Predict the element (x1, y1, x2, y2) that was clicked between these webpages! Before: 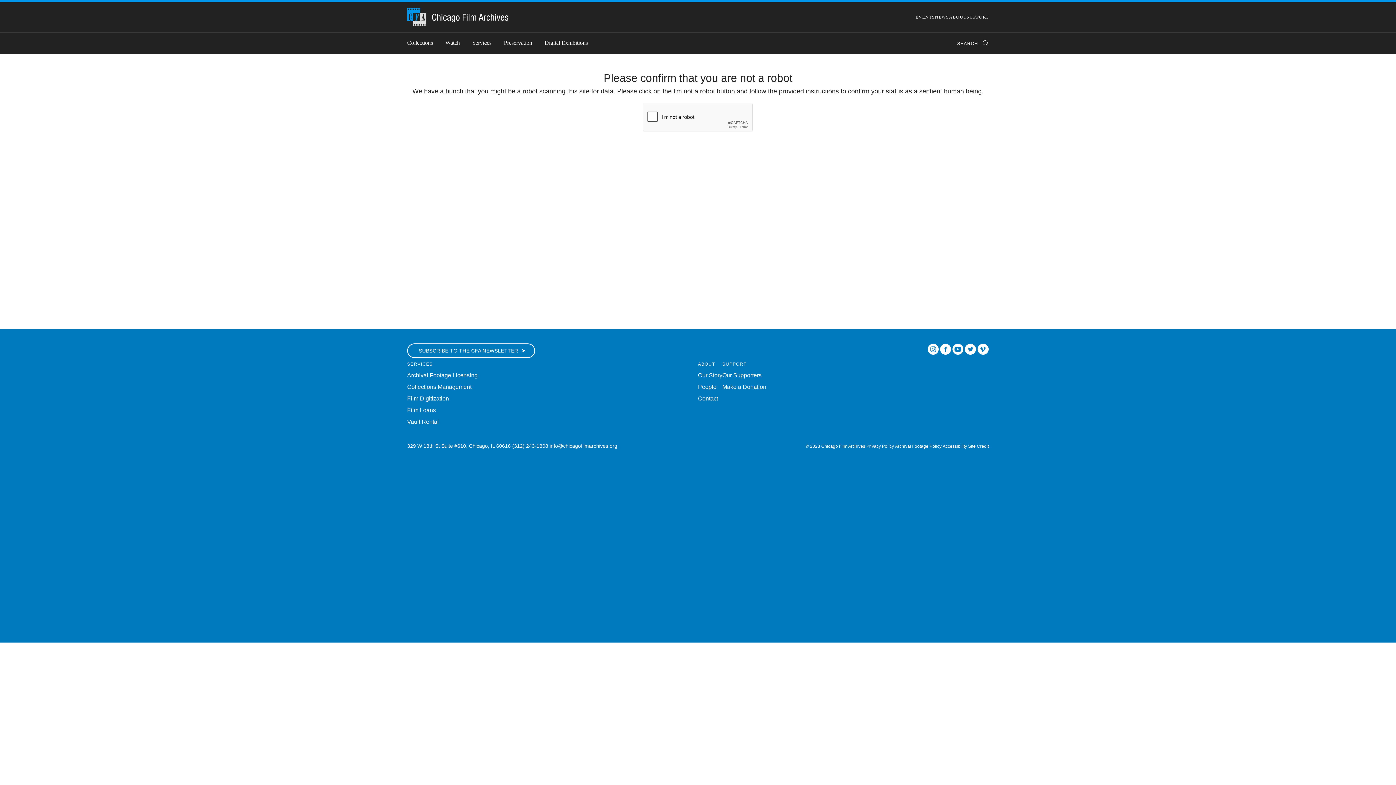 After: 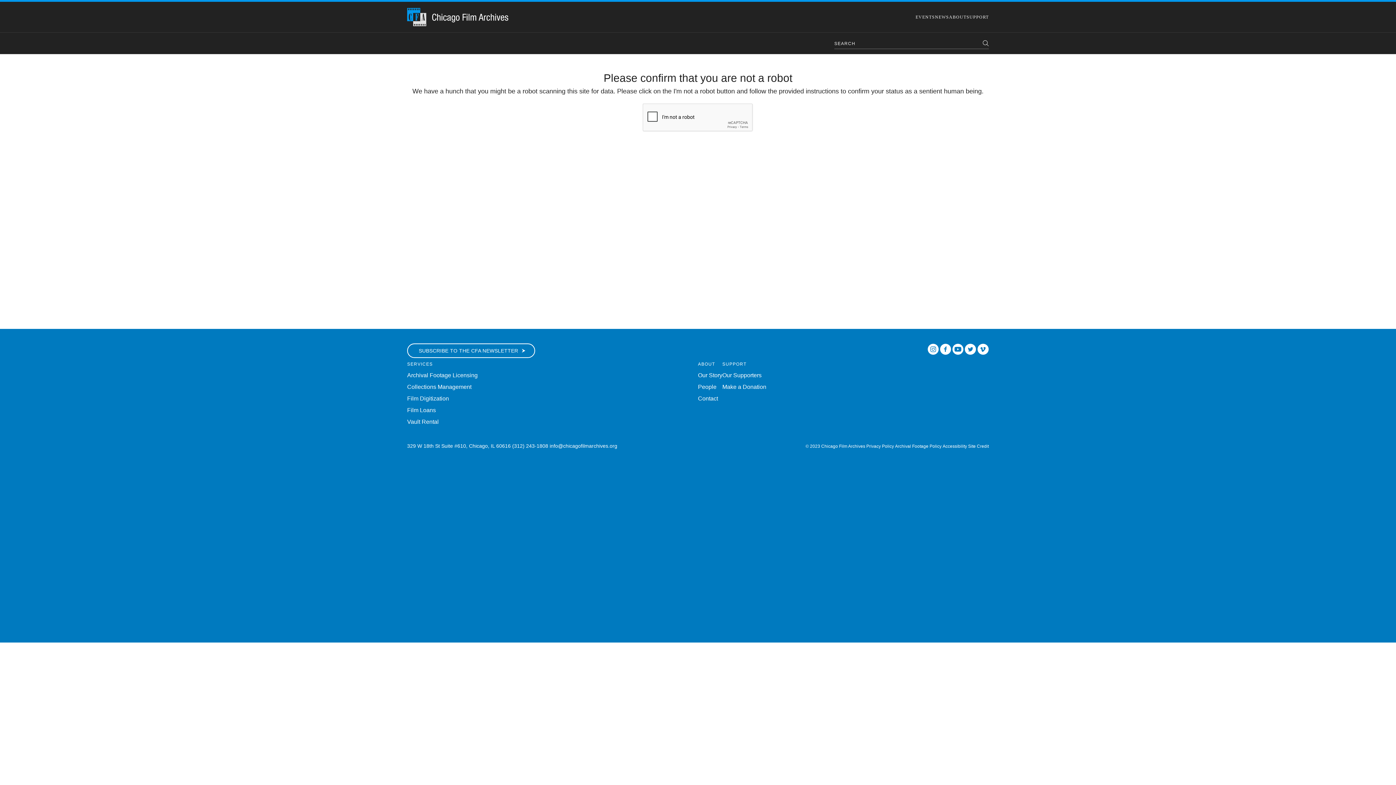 Action: label: Submit Search bbox: (978, 37, 989, 48)